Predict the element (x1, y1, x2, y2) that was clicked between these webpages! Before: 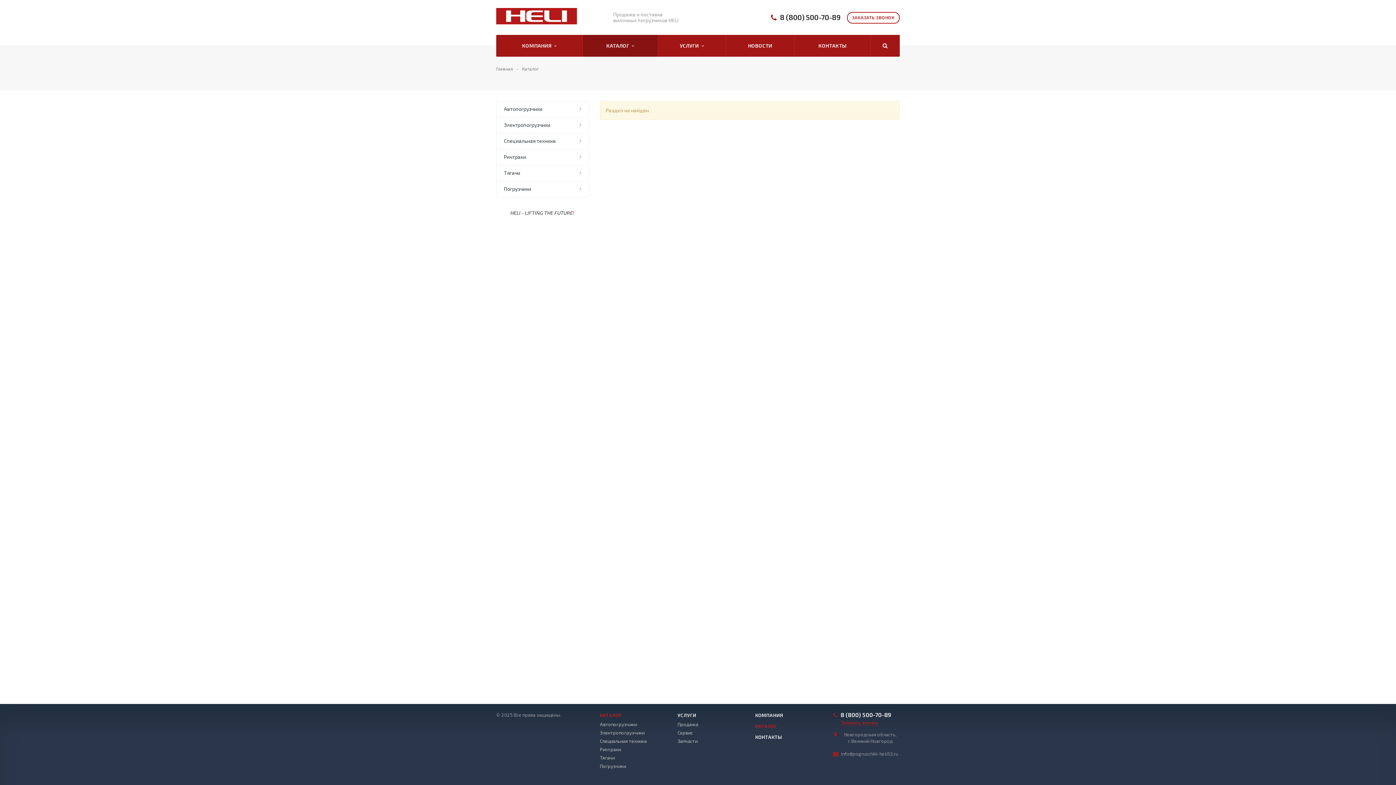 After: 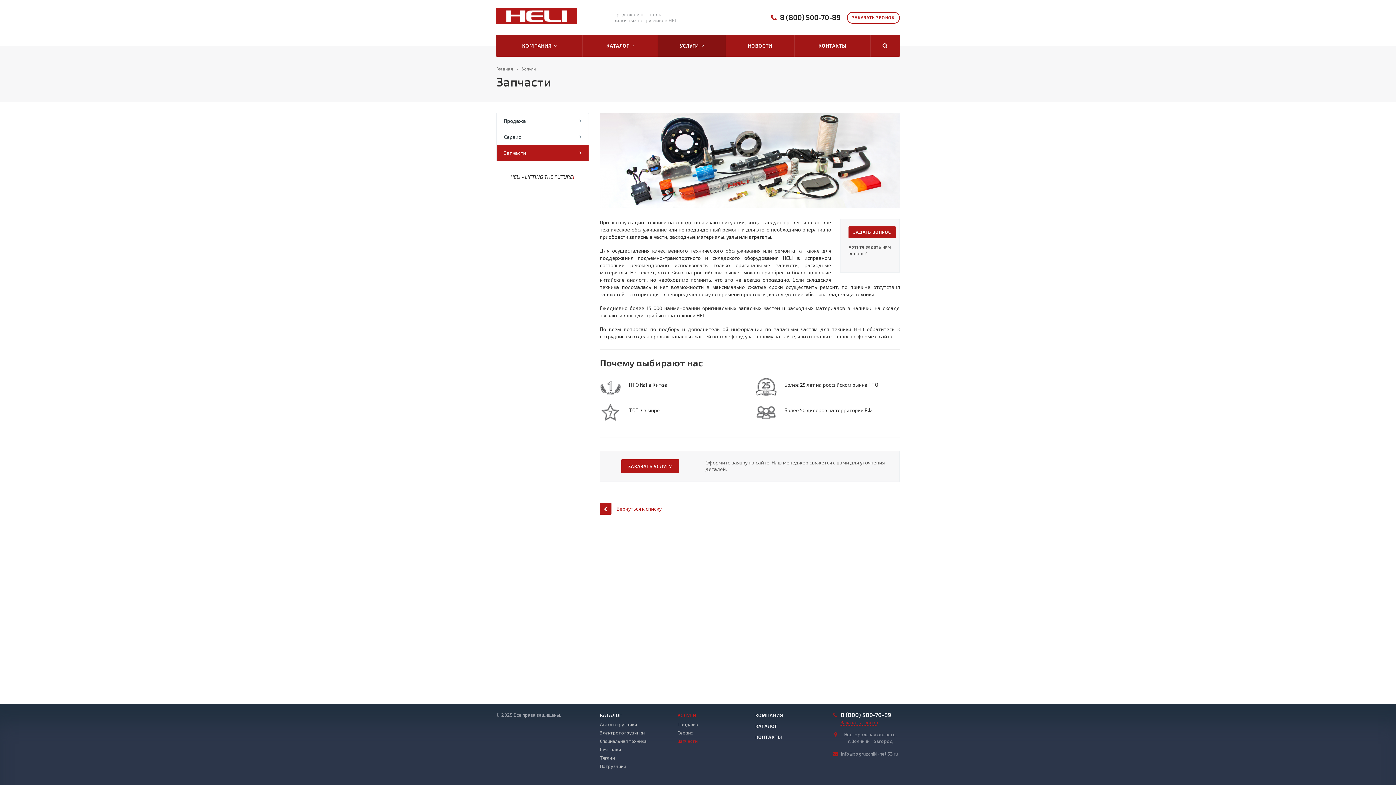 Action: bbox: (677, 738, 697, 744) label: Запчасти